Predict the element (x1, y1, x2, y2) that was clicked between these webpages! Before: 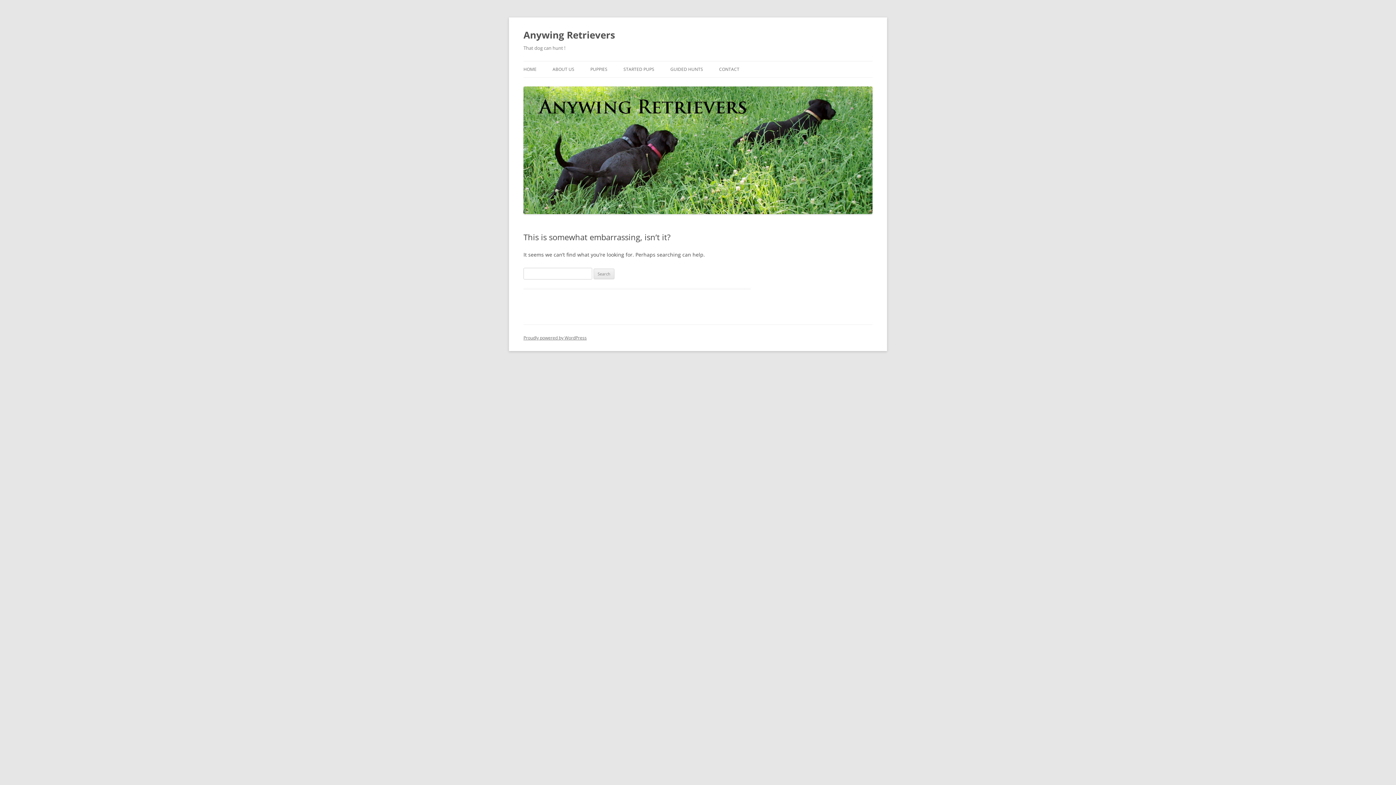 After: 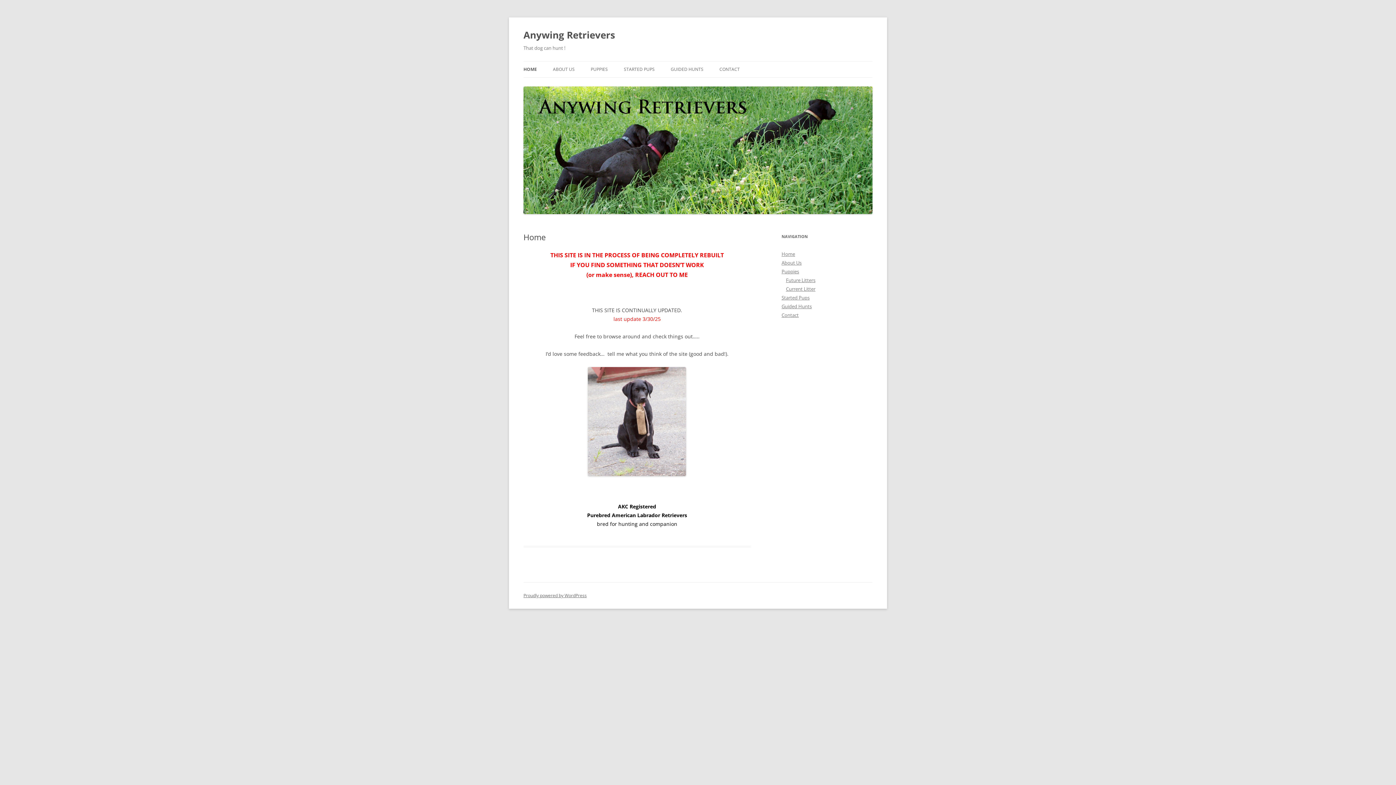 Action: bbox: (523, 208, 872, 215)